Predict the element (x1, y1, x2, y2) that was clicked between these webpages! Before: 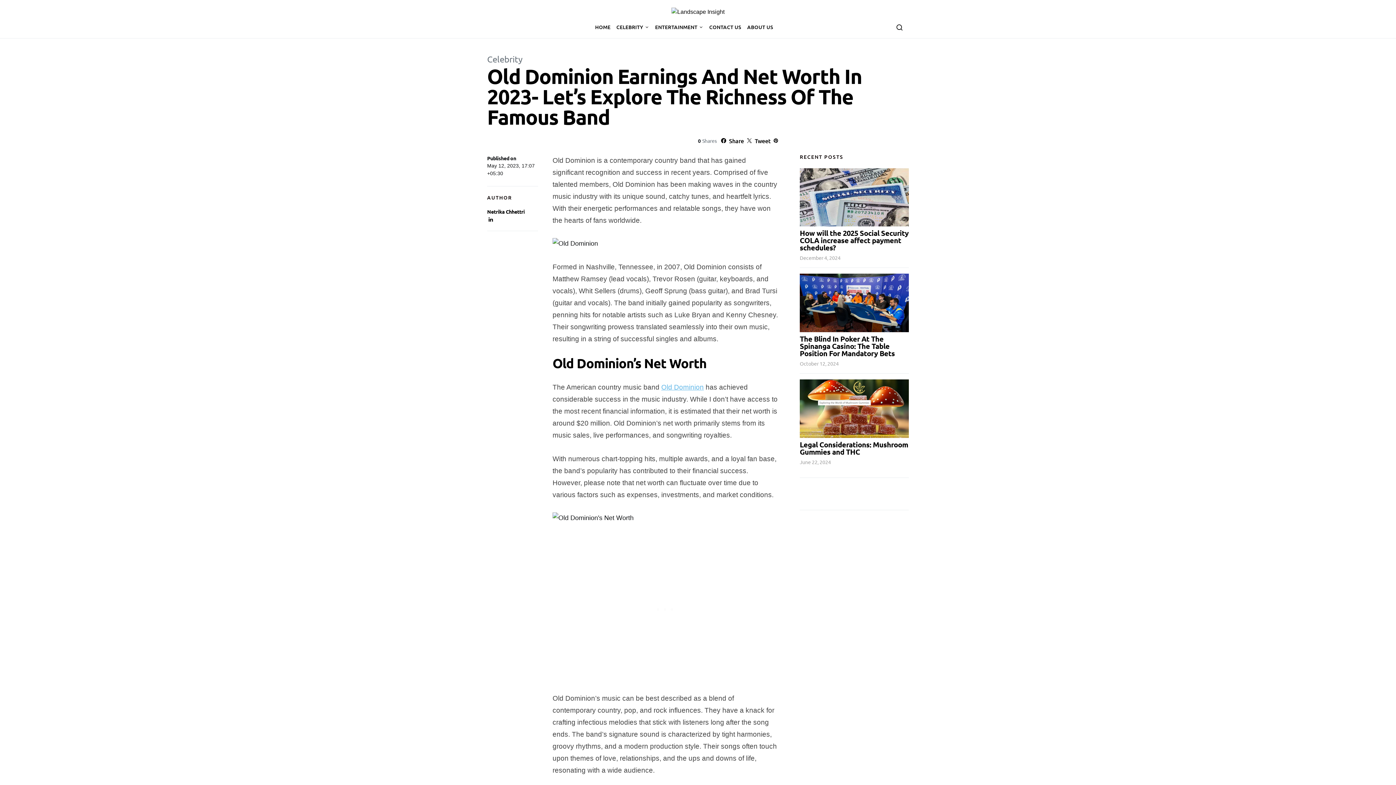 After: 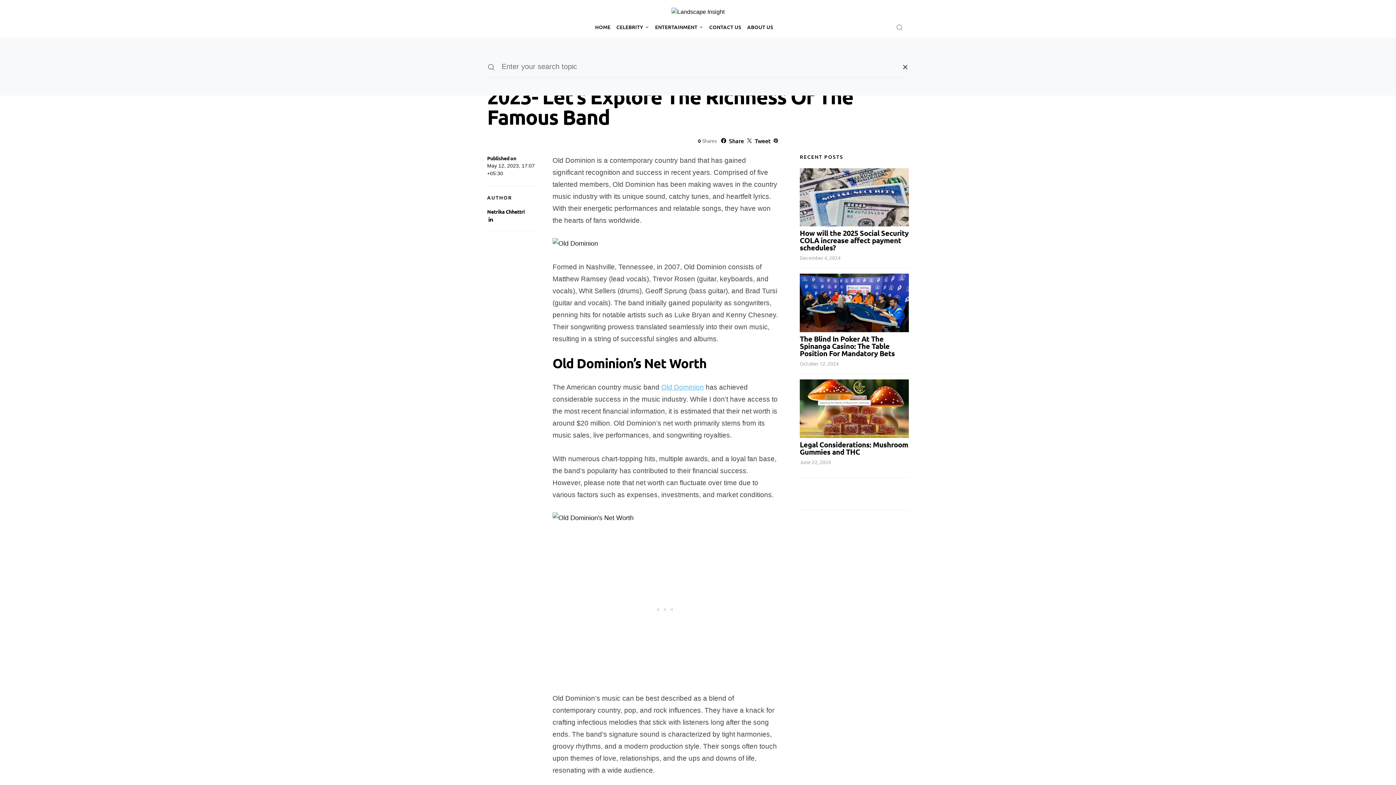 Action: bbox: (890, 21, 909, 33)